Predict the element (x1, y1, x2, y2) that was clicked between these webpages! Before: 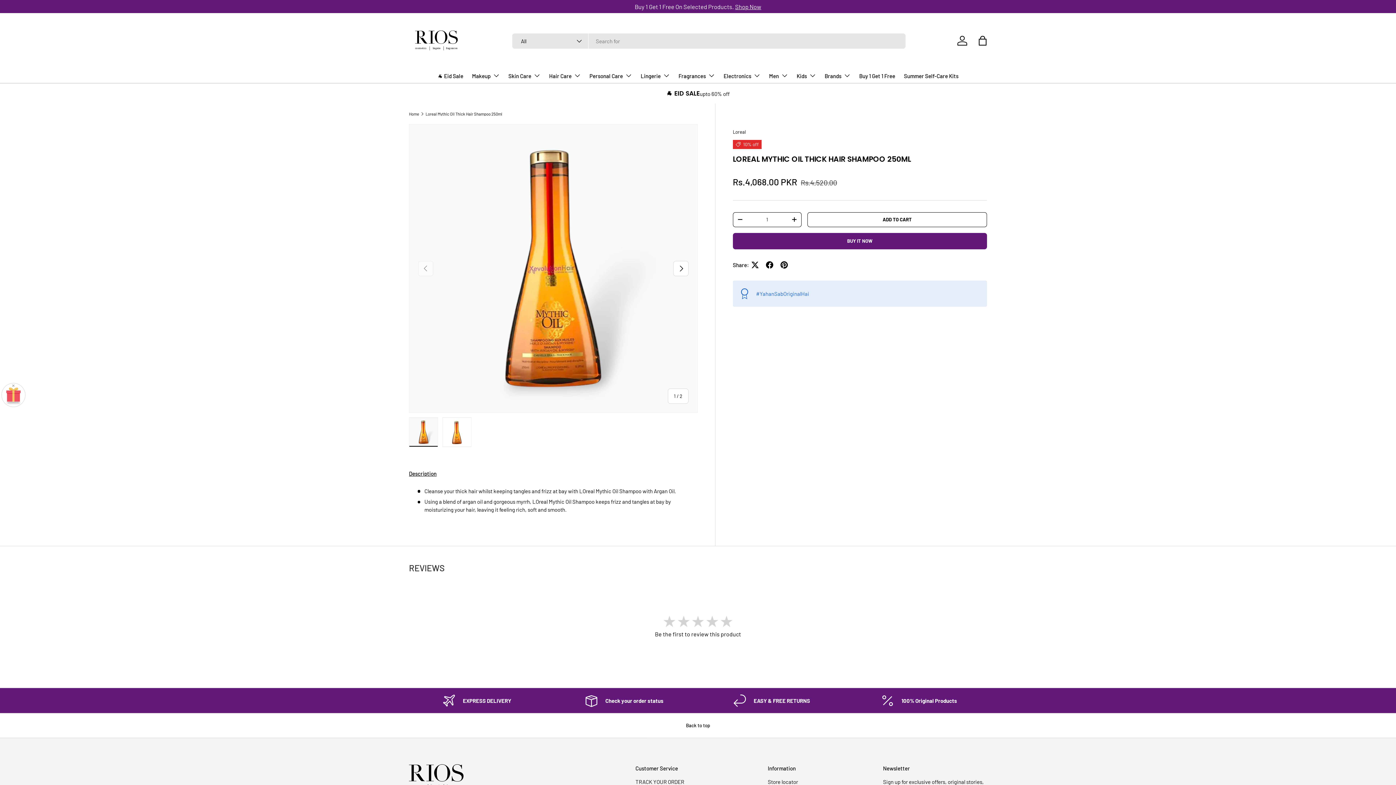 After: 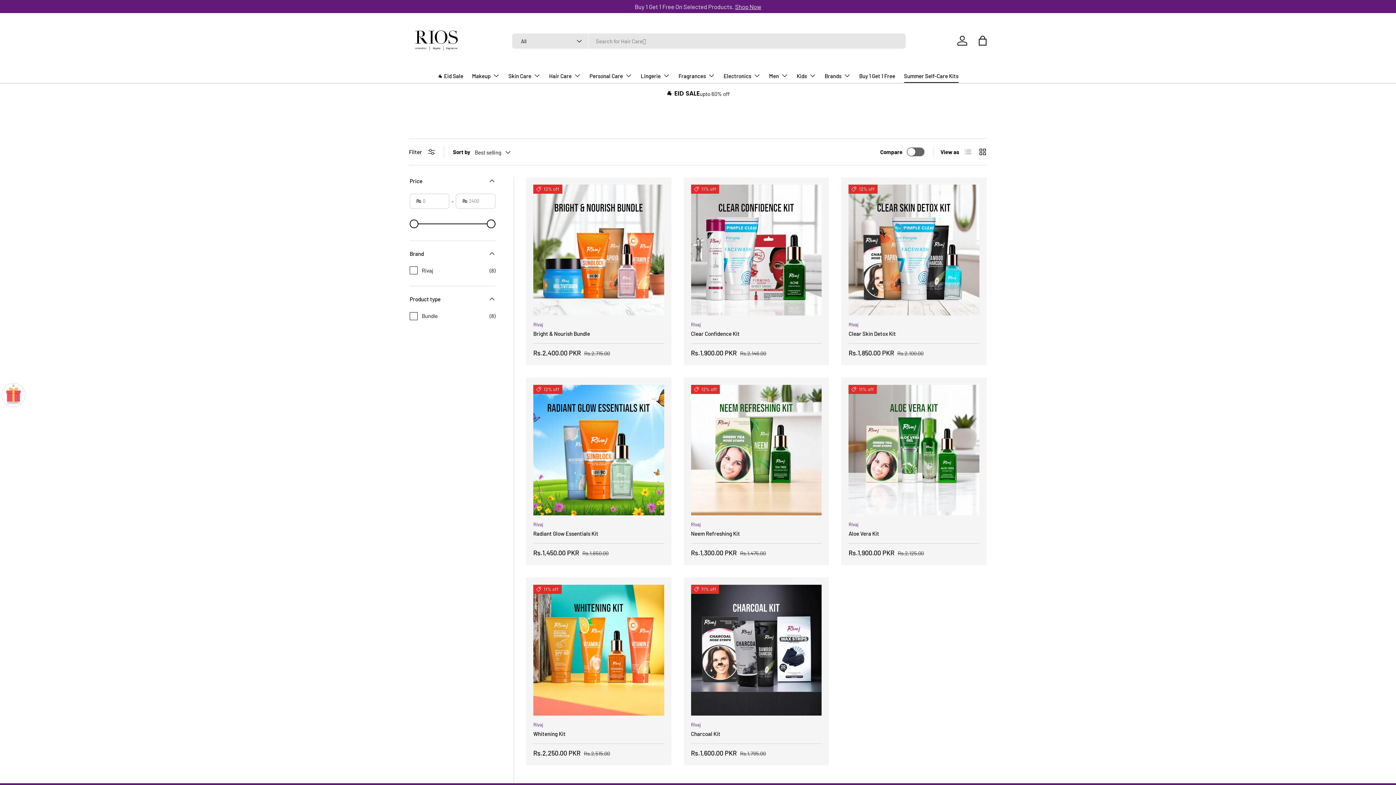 Action: label: Summer Self-Care Kits bbox: (904, 69, 958, 82)